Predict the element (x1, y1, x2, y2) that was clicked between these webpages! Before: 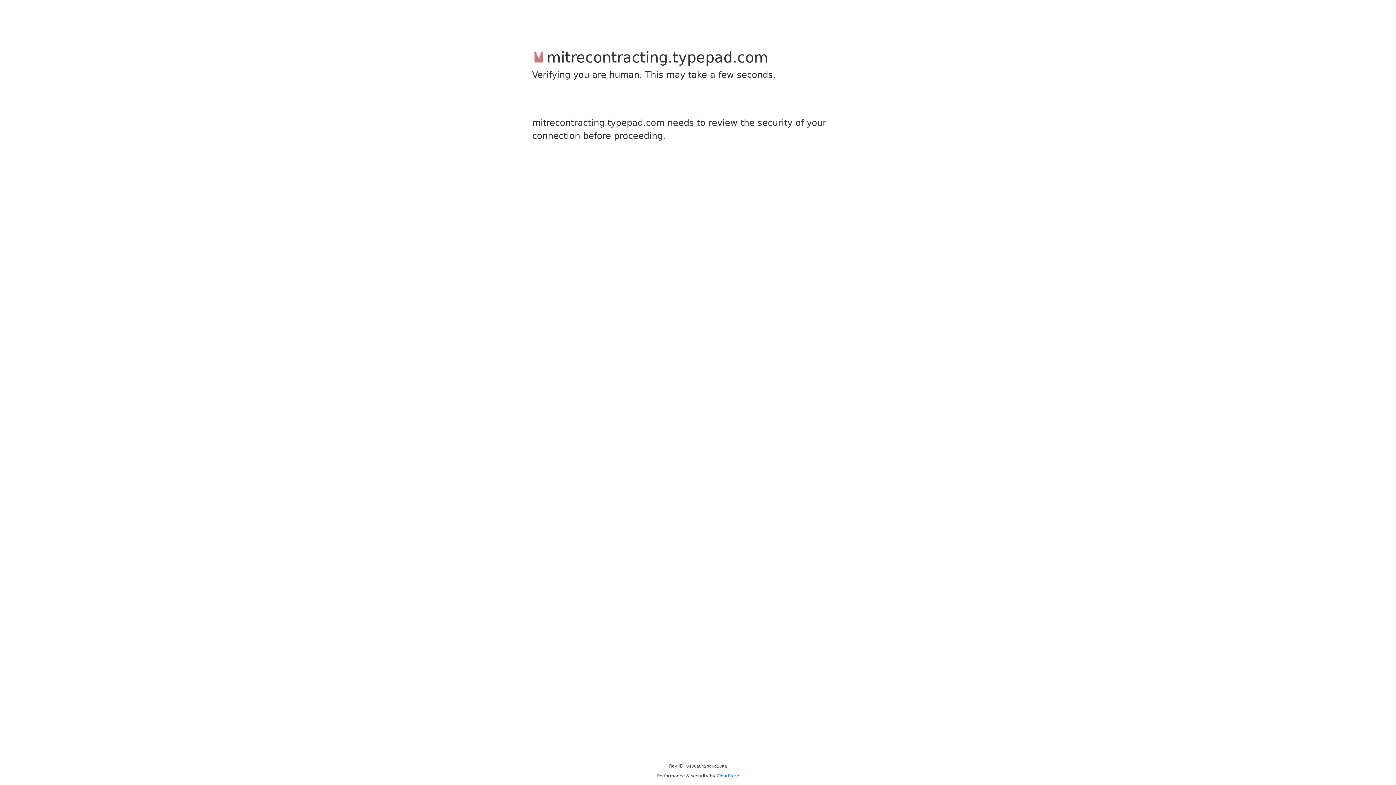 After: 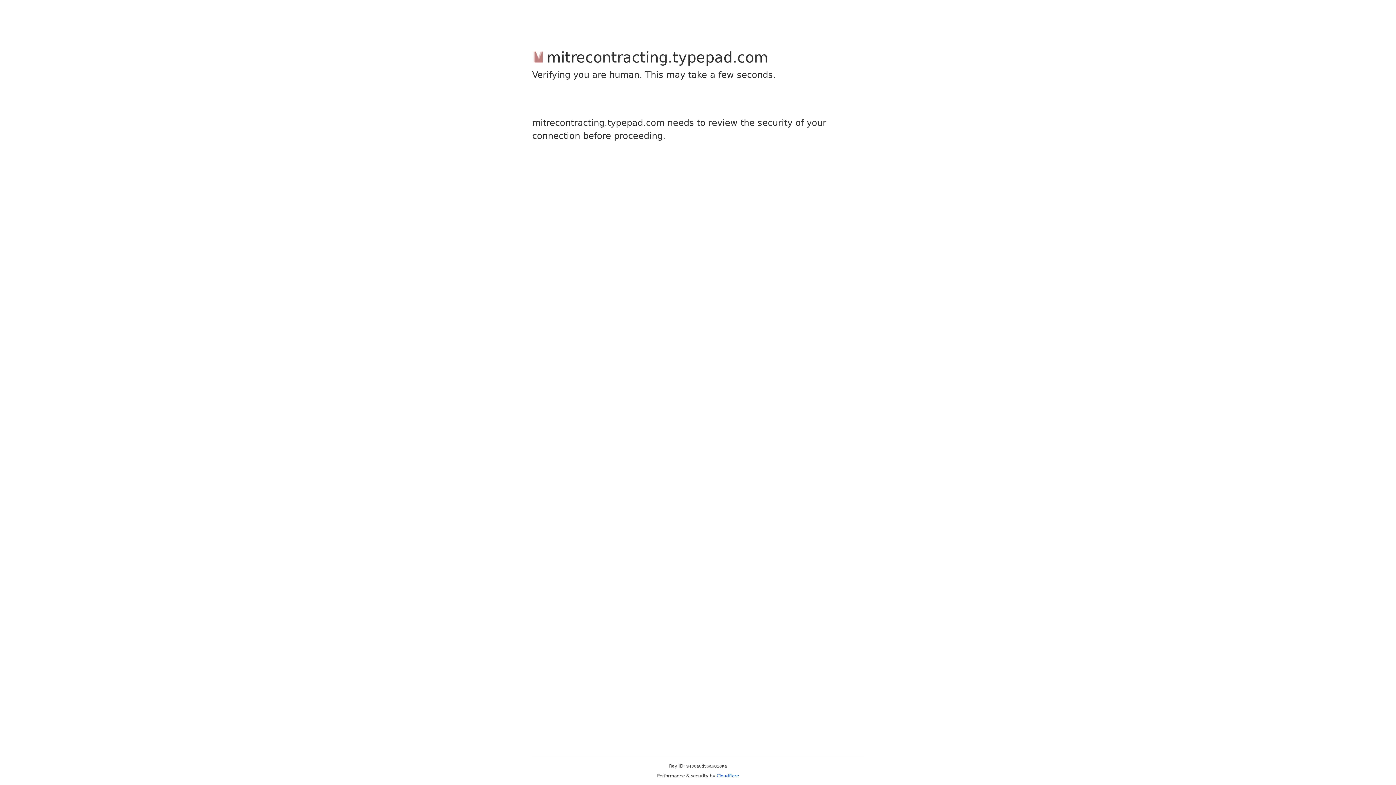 Action: bbox: (716, 773, 739, 778) label: Cloudflare